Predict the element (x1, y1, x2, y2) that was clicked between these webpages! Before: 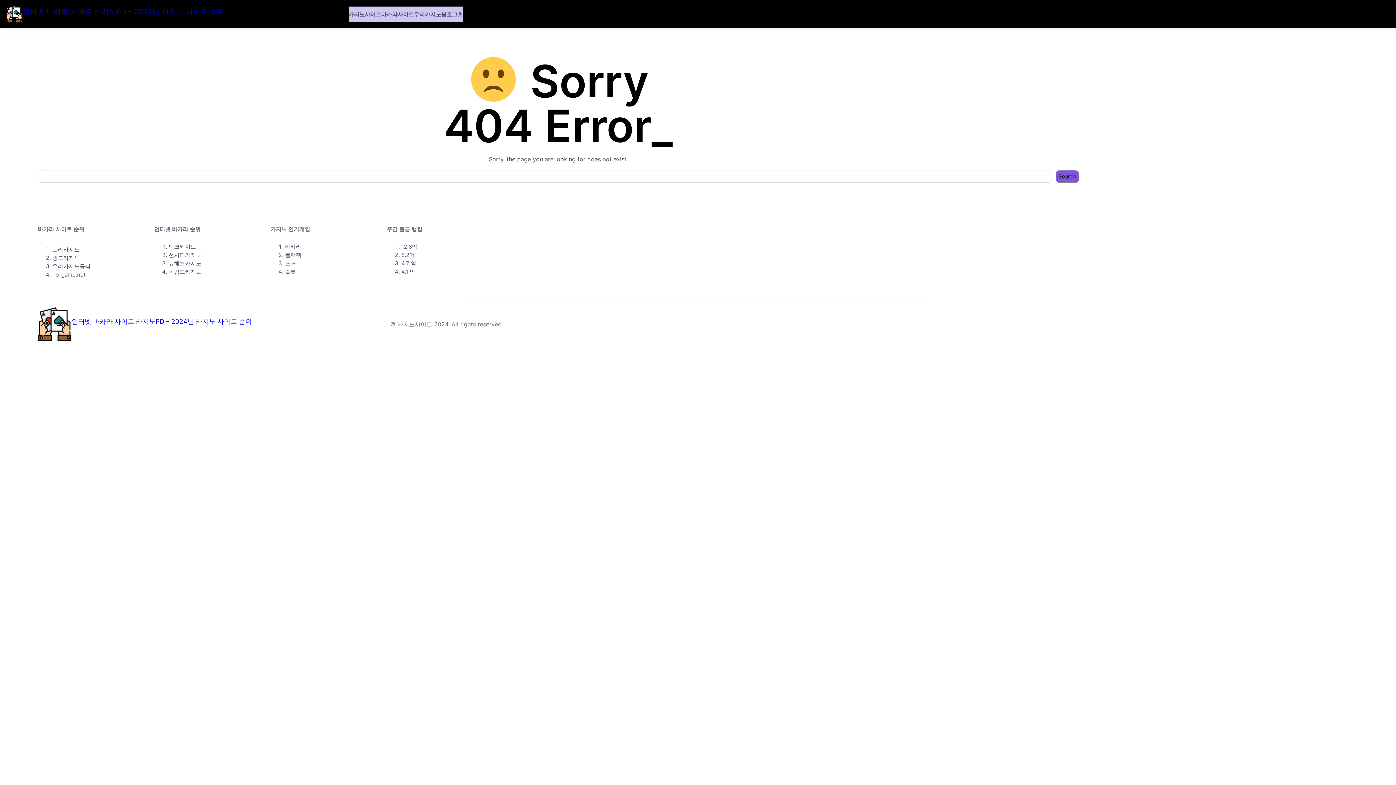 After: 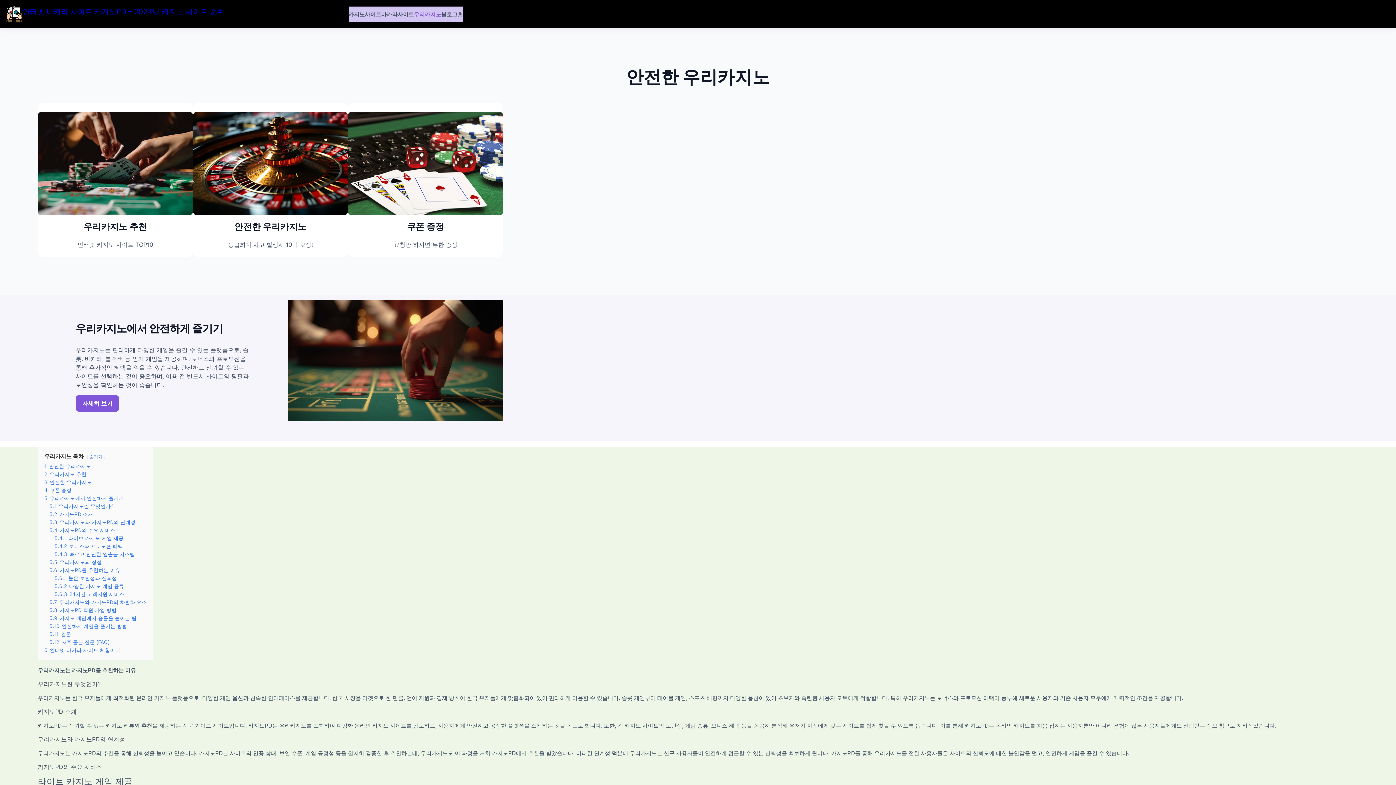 Action: label: 우리카지노 bbox: (414, 10, 441, 18)